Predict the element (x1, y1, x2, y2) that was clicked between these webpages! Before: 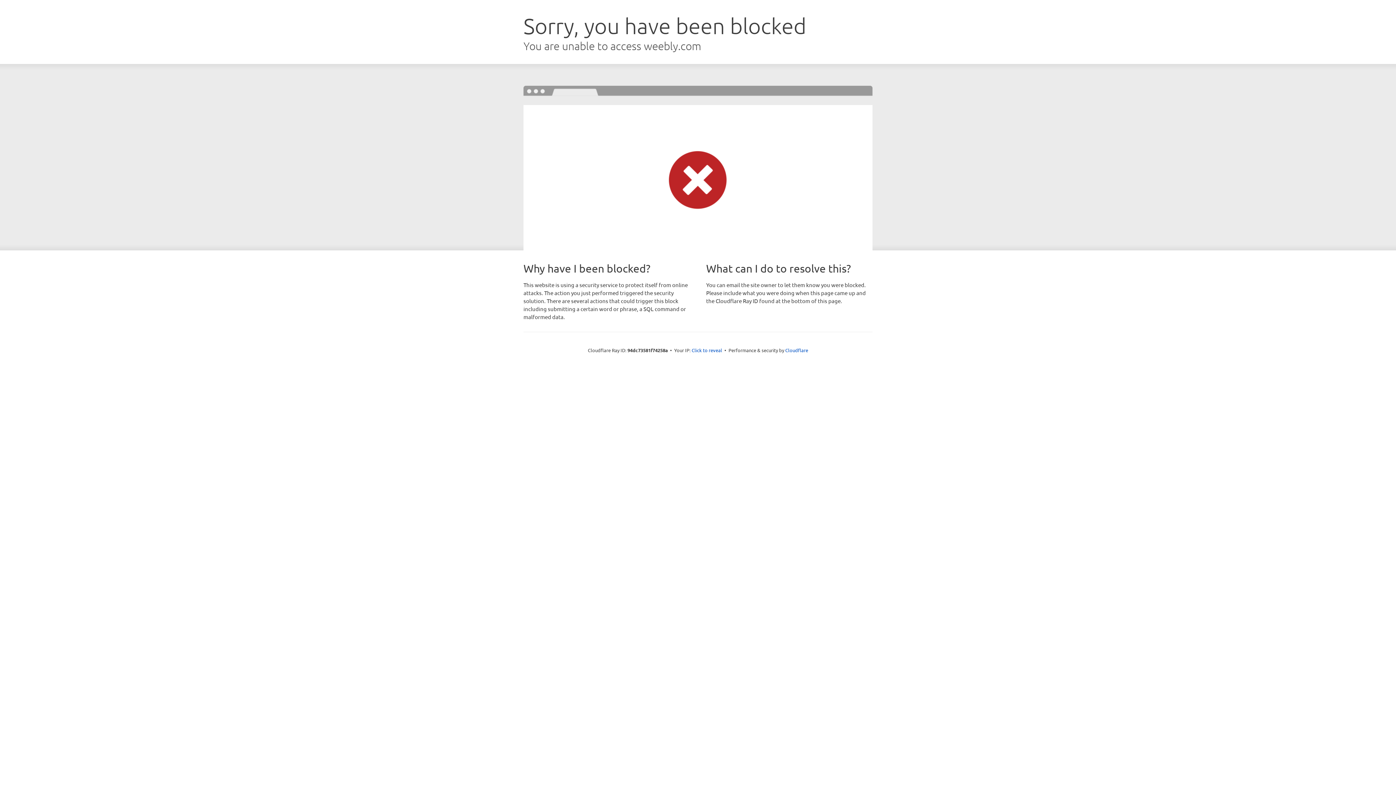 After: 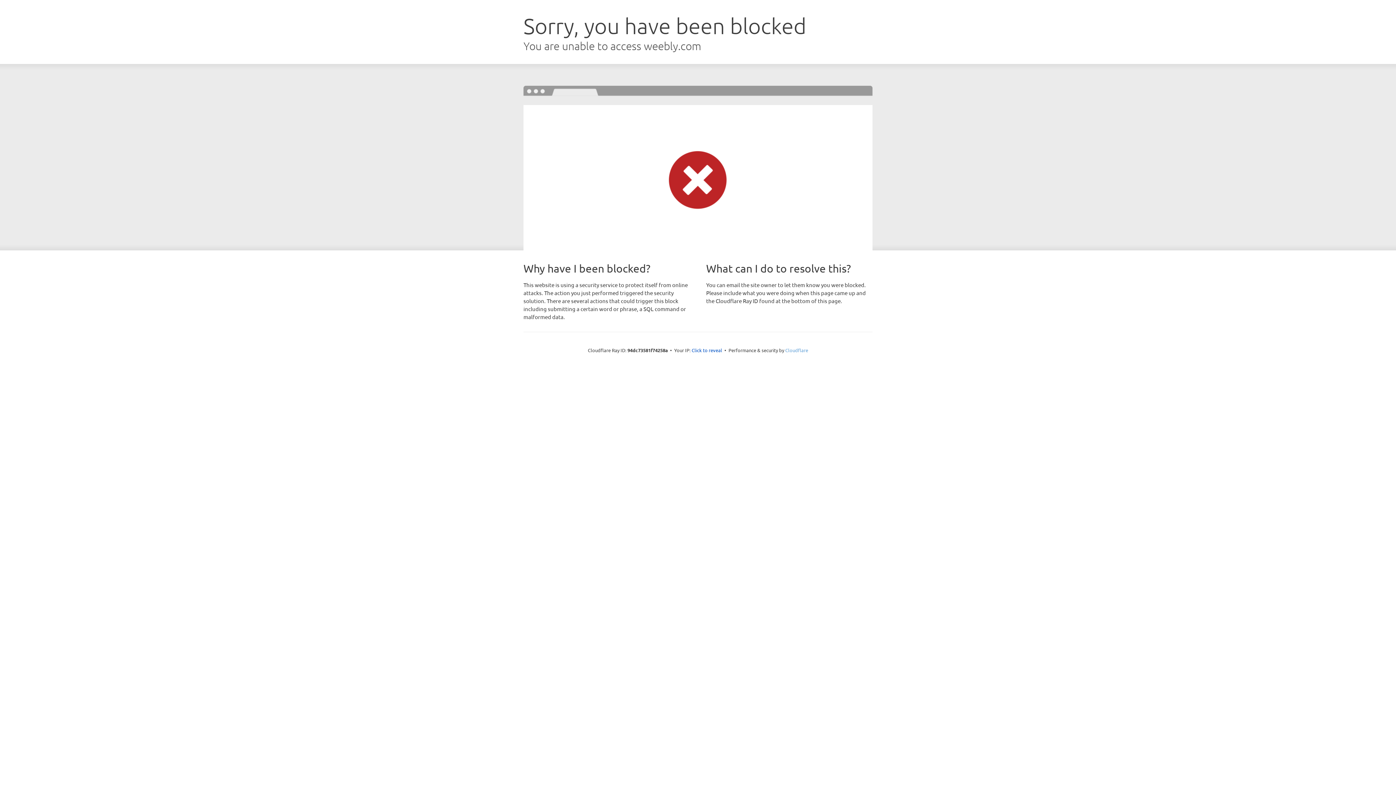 Action: bbox: (785, 347, 808, 353) label: Cloudflare